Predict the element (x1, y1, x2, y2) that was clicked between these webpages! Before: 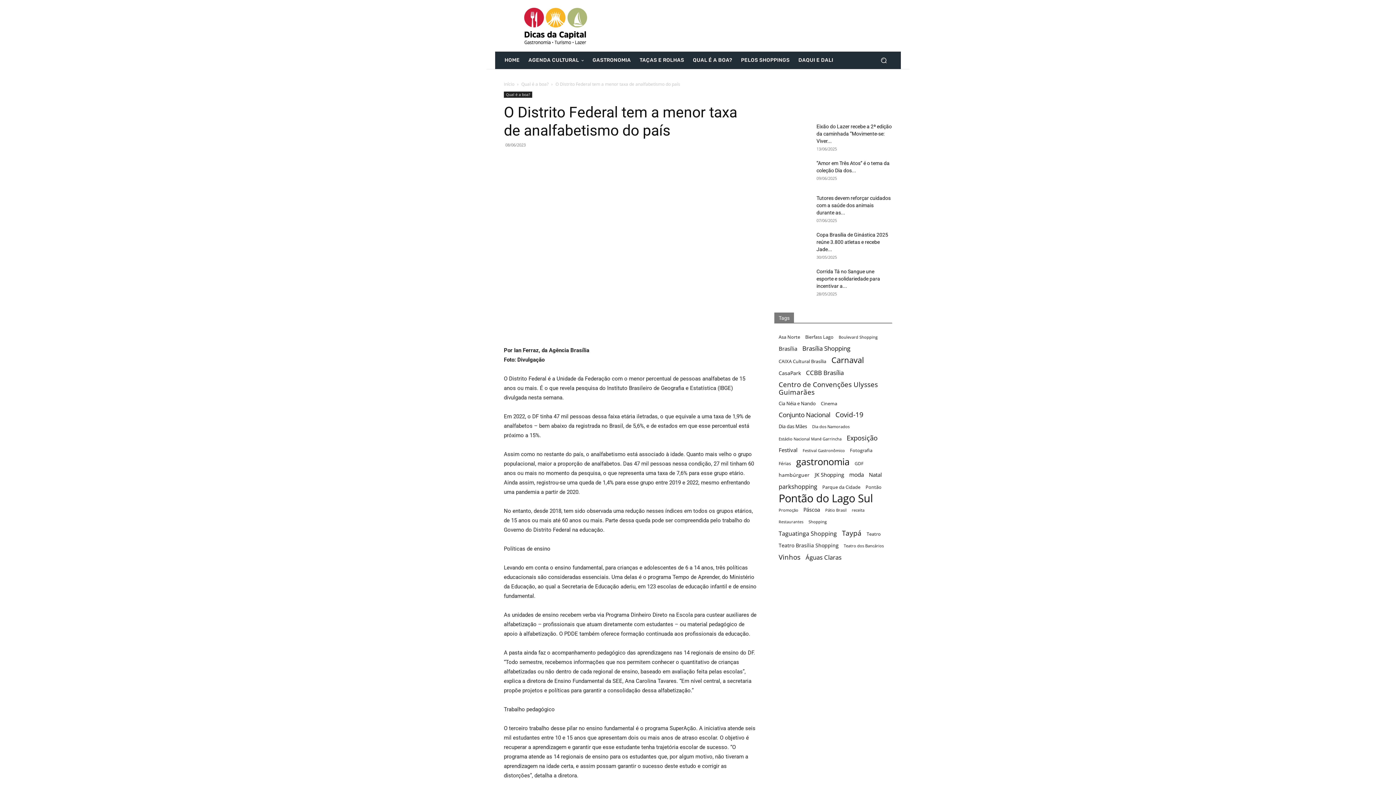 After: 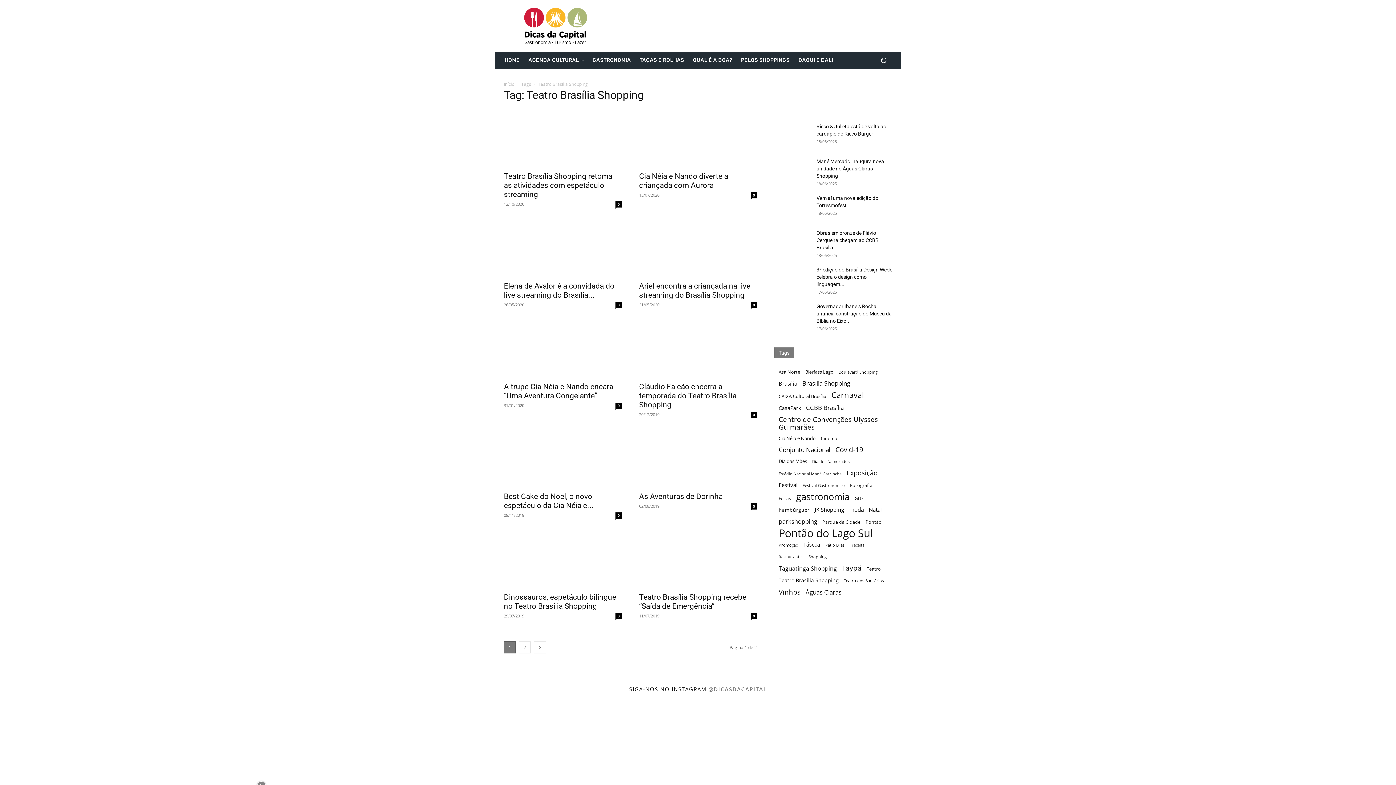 Action: label: Teatro Brasília Shopping (20 itens) bbox: (778, 541, 838, 549)